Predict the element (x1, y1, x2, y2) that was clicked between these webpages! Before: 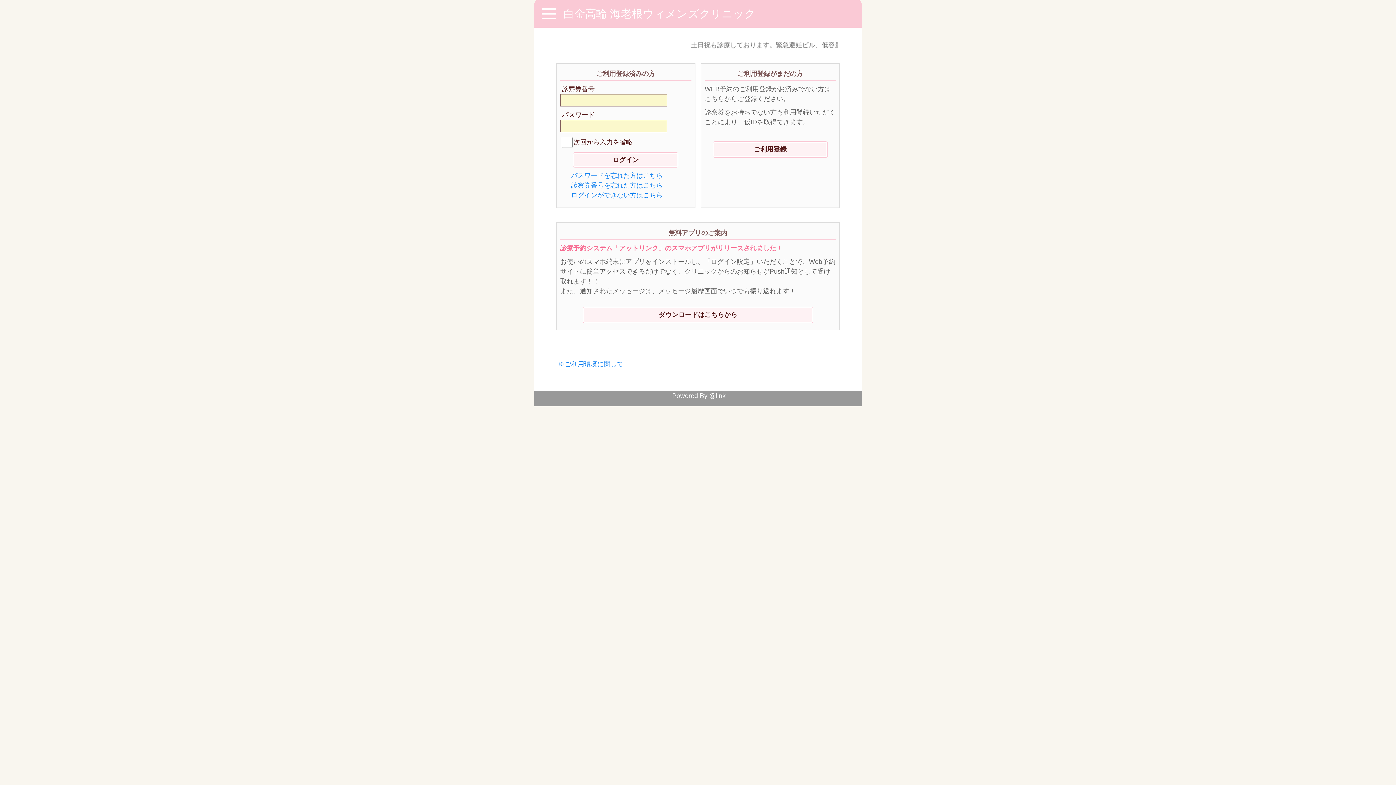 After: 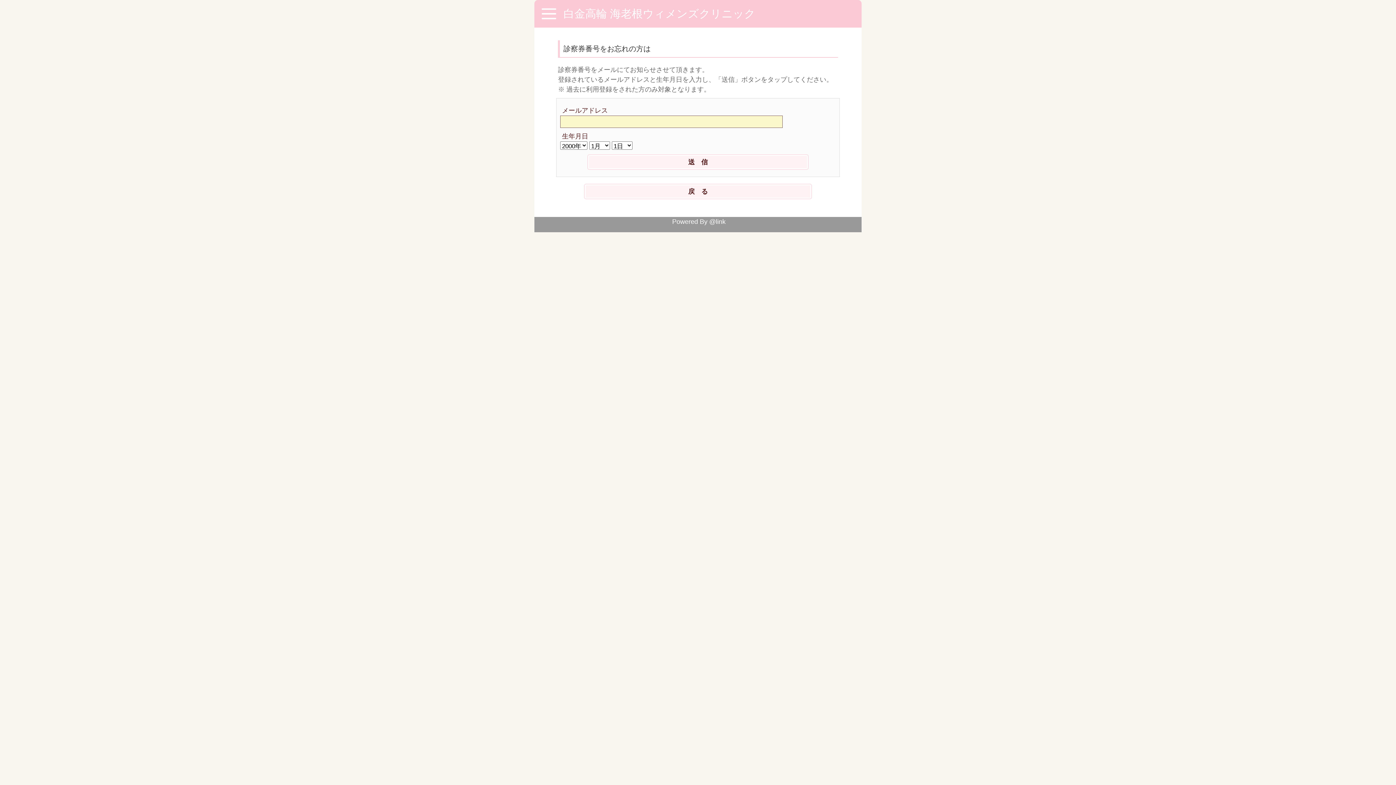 Action: label: 診察券番号を忘れた方はこちら bbox: (571, 181, 662, 189)